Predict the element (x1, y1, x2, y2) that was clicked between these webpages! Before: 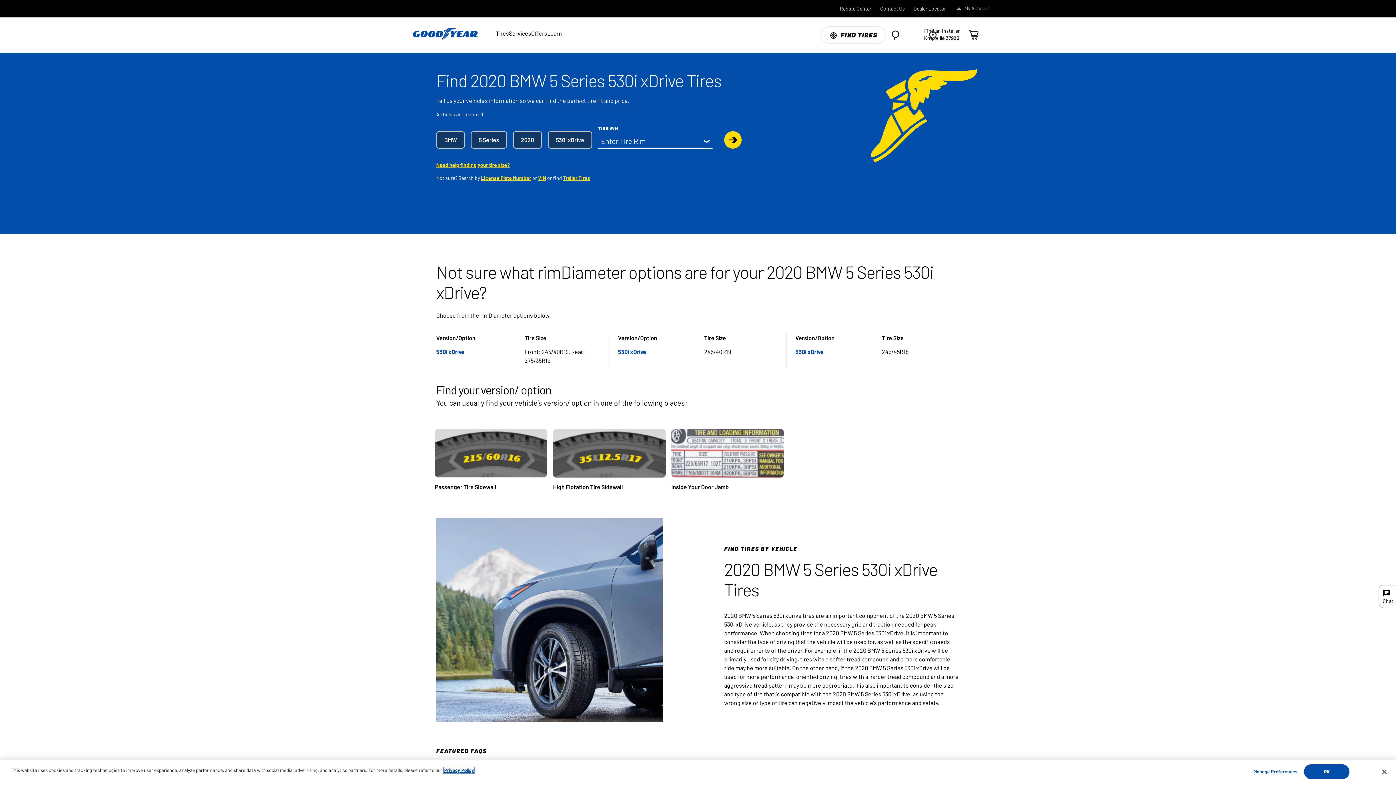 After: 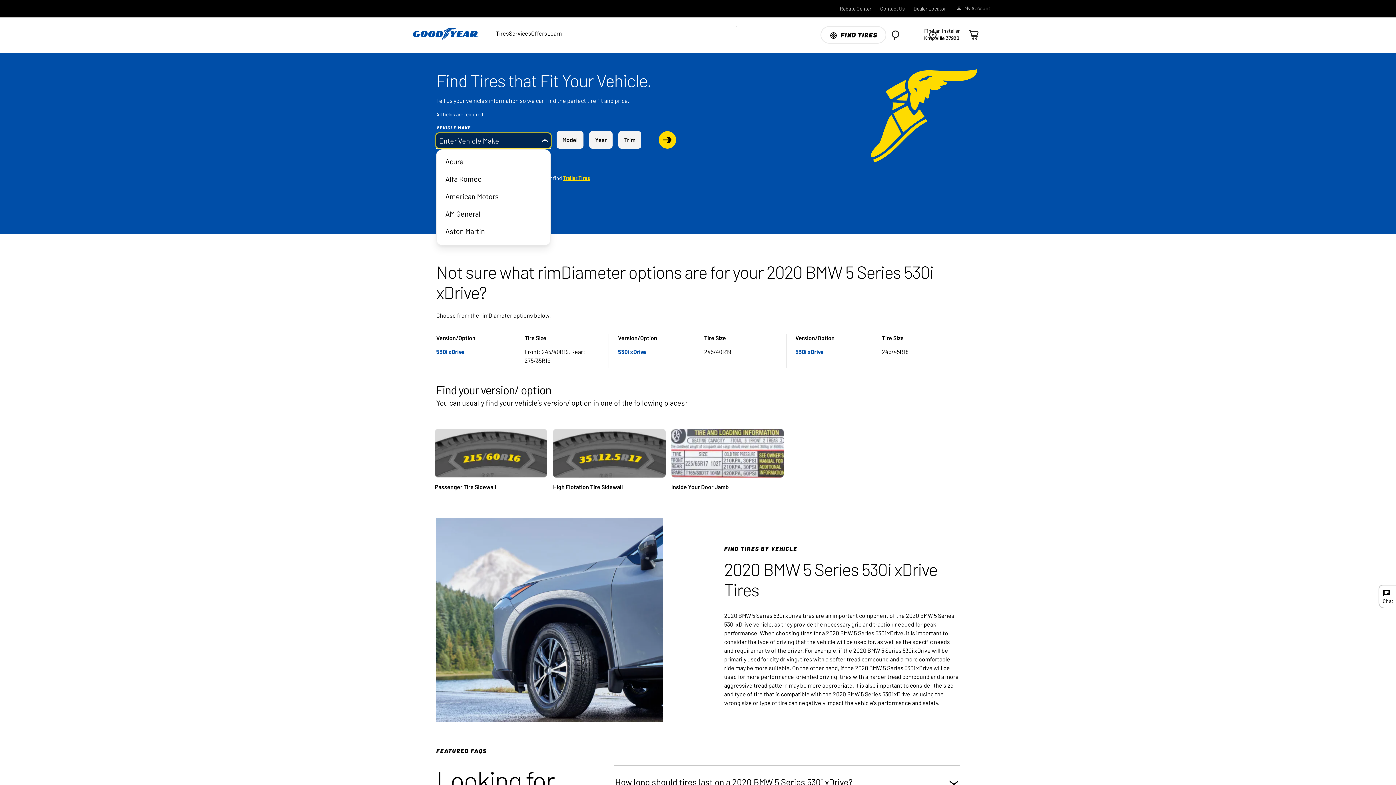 Action: label: Vehicle Make bbox: (436, 131, 465, 148)